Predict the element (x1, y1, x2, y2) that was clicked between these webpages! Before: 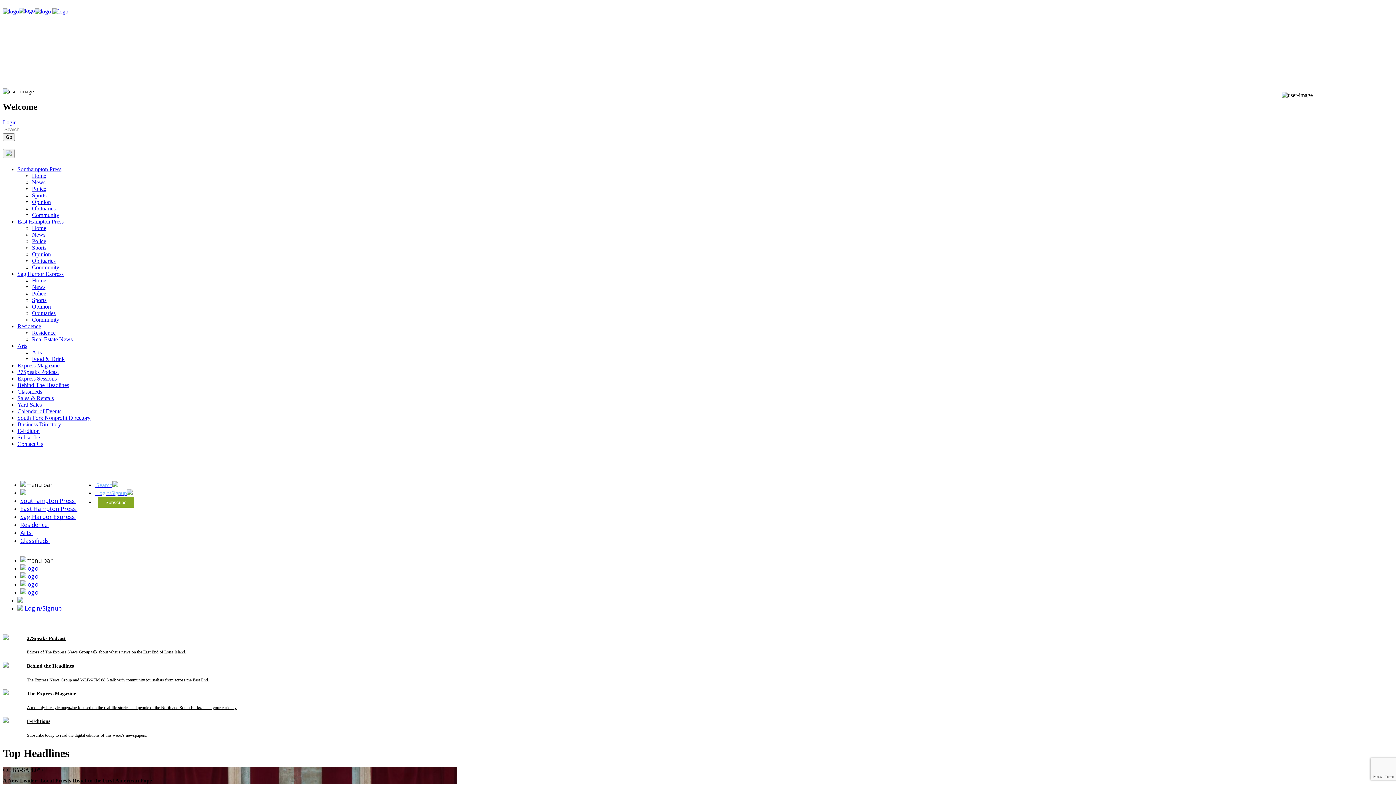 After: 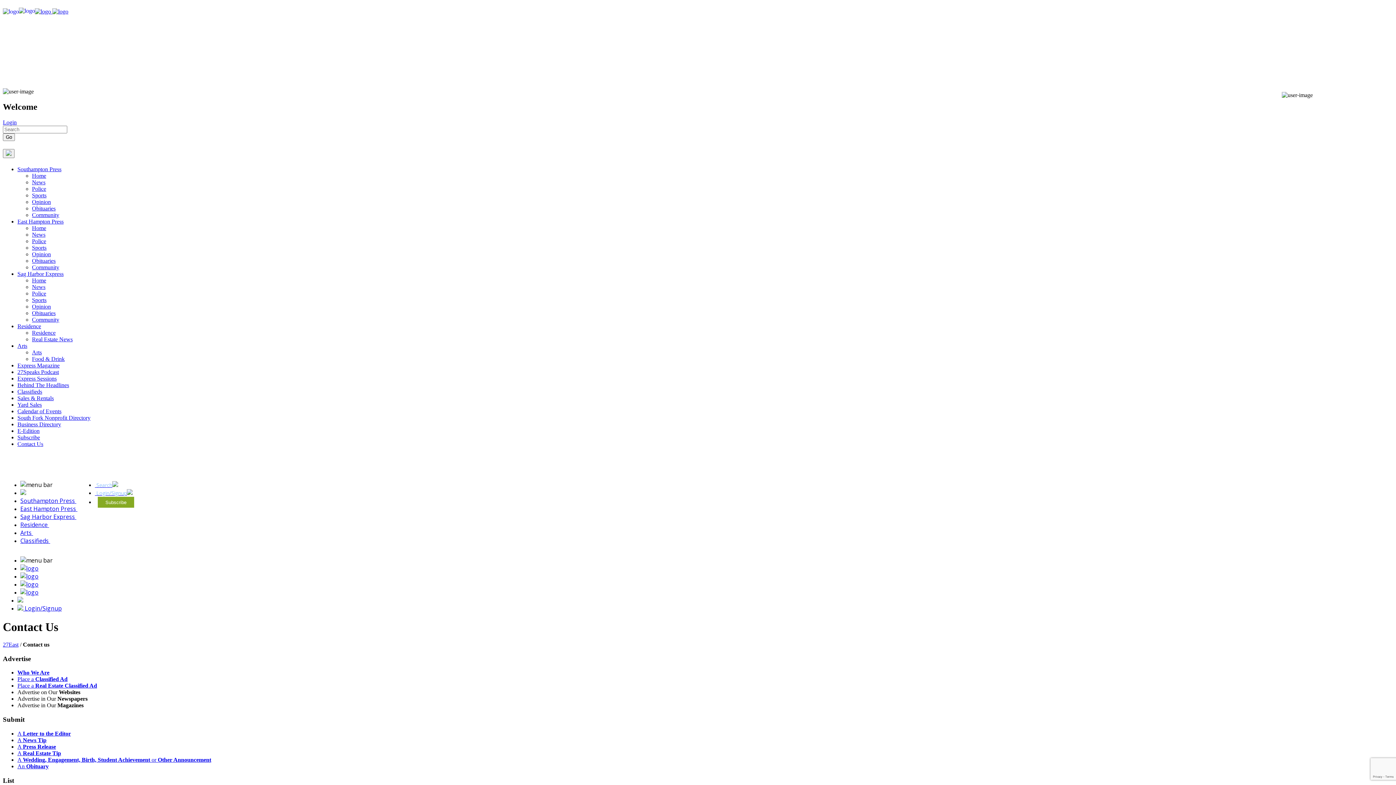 Action: bbox: (17, 441, 43, 447) label: Contact Us